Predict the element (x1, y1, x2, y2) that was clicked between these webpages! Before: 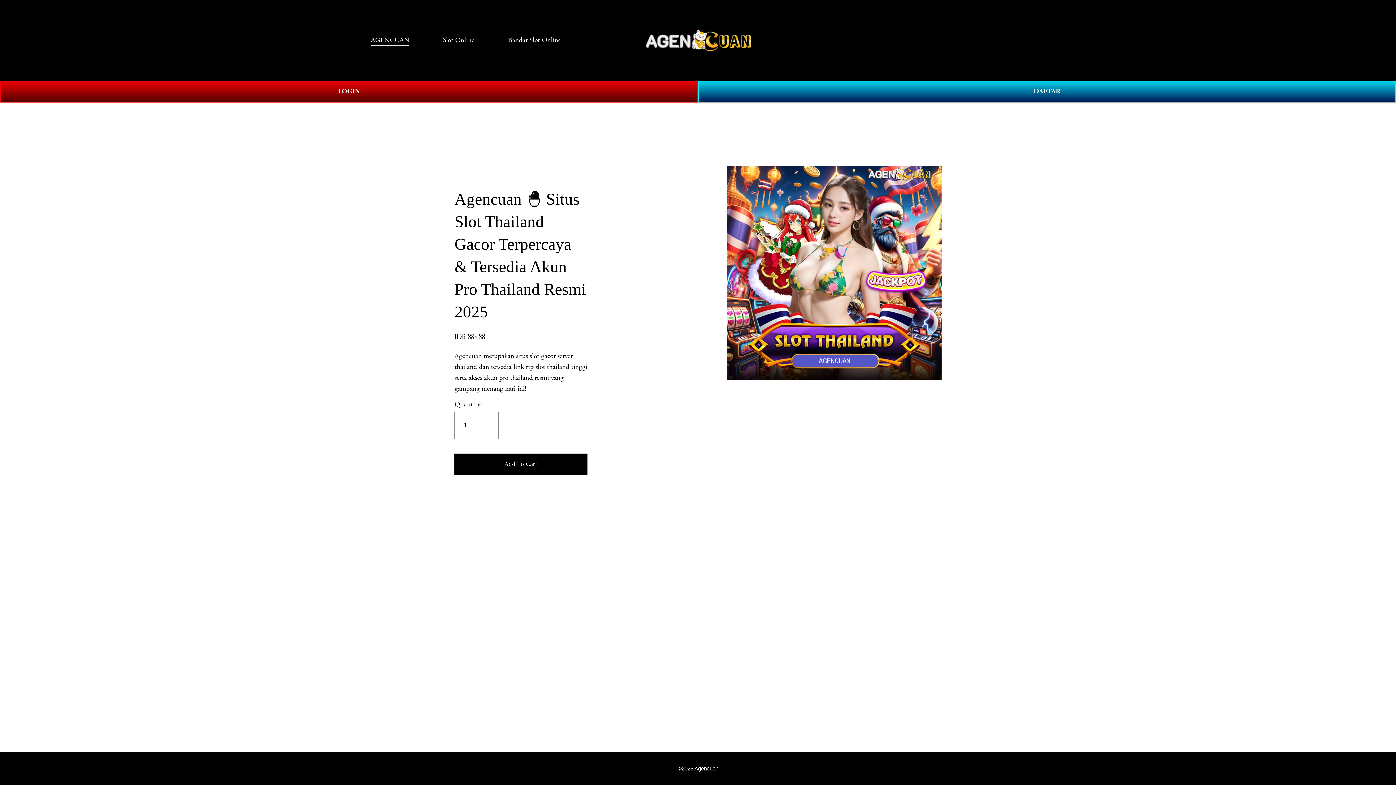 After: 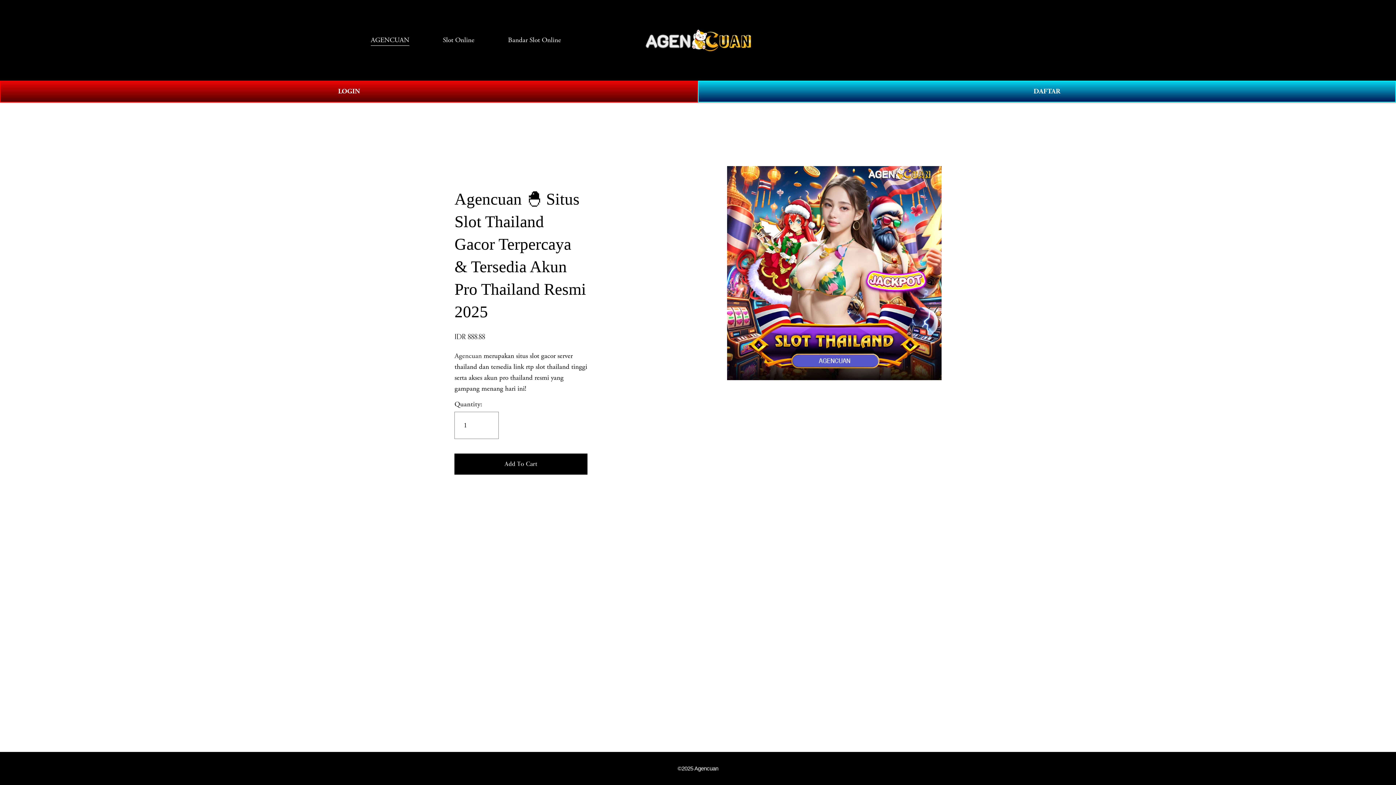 Action: bbox: (370, 34, 409, 46) label: AGENCUAN